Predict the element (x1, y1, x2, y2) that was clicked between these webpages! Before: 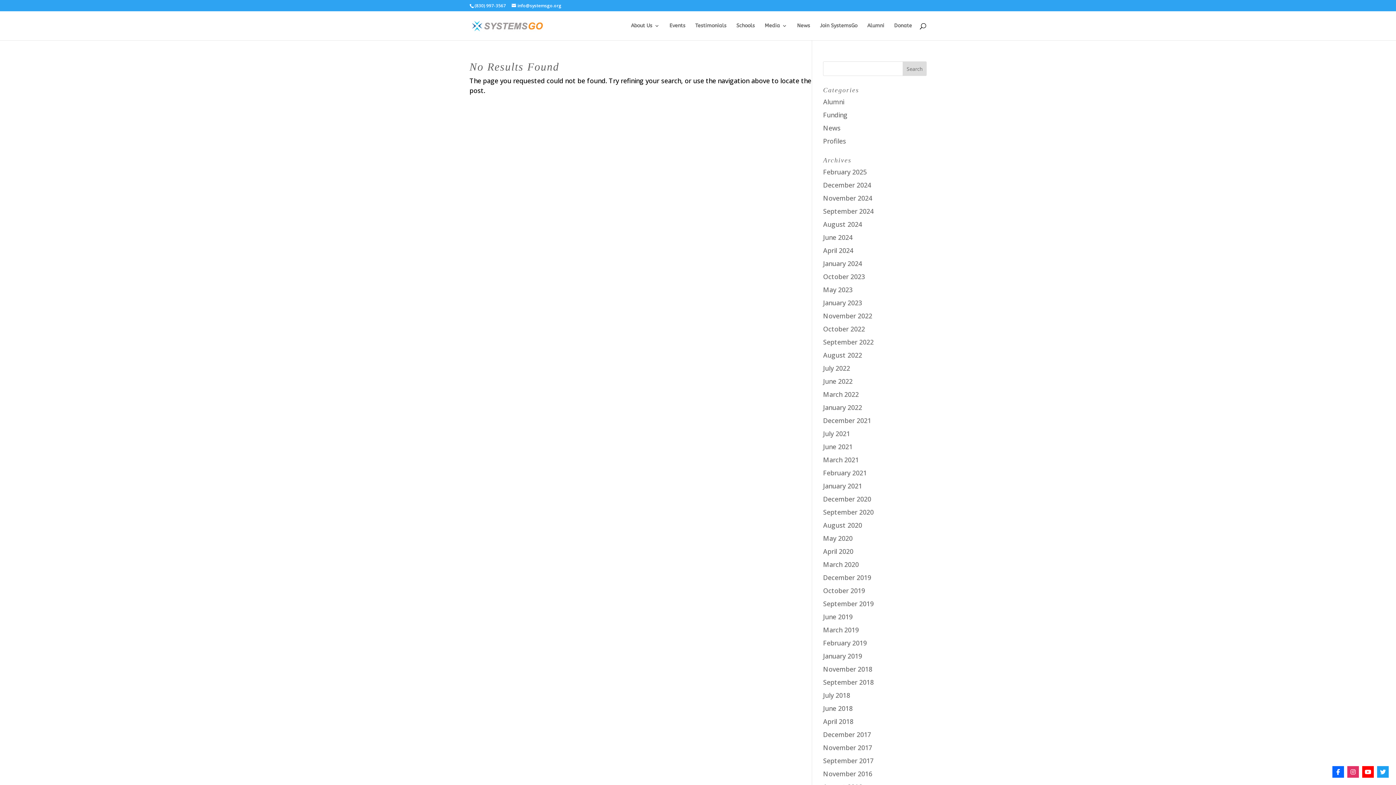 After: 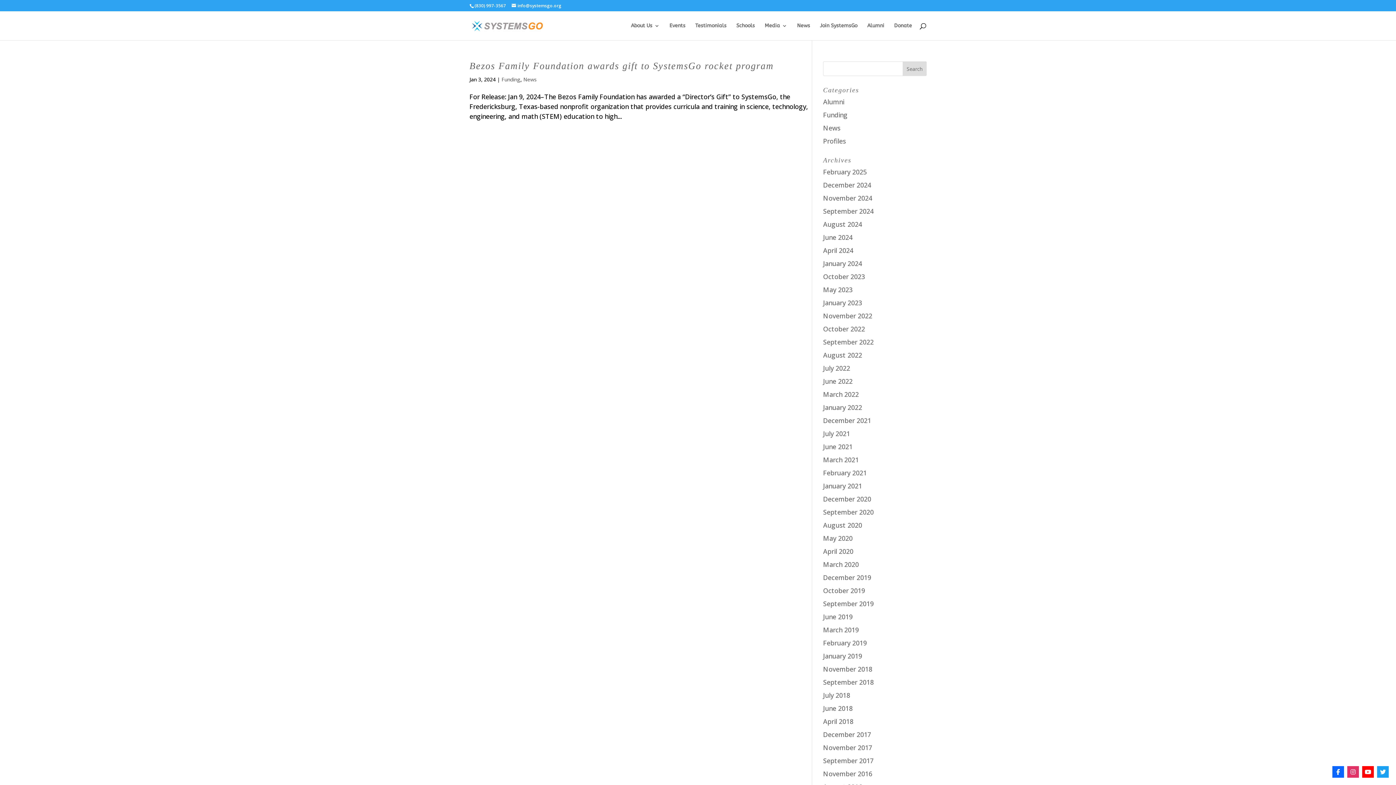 Action: bbox: (823, 259, 862, 268) label: January 2024